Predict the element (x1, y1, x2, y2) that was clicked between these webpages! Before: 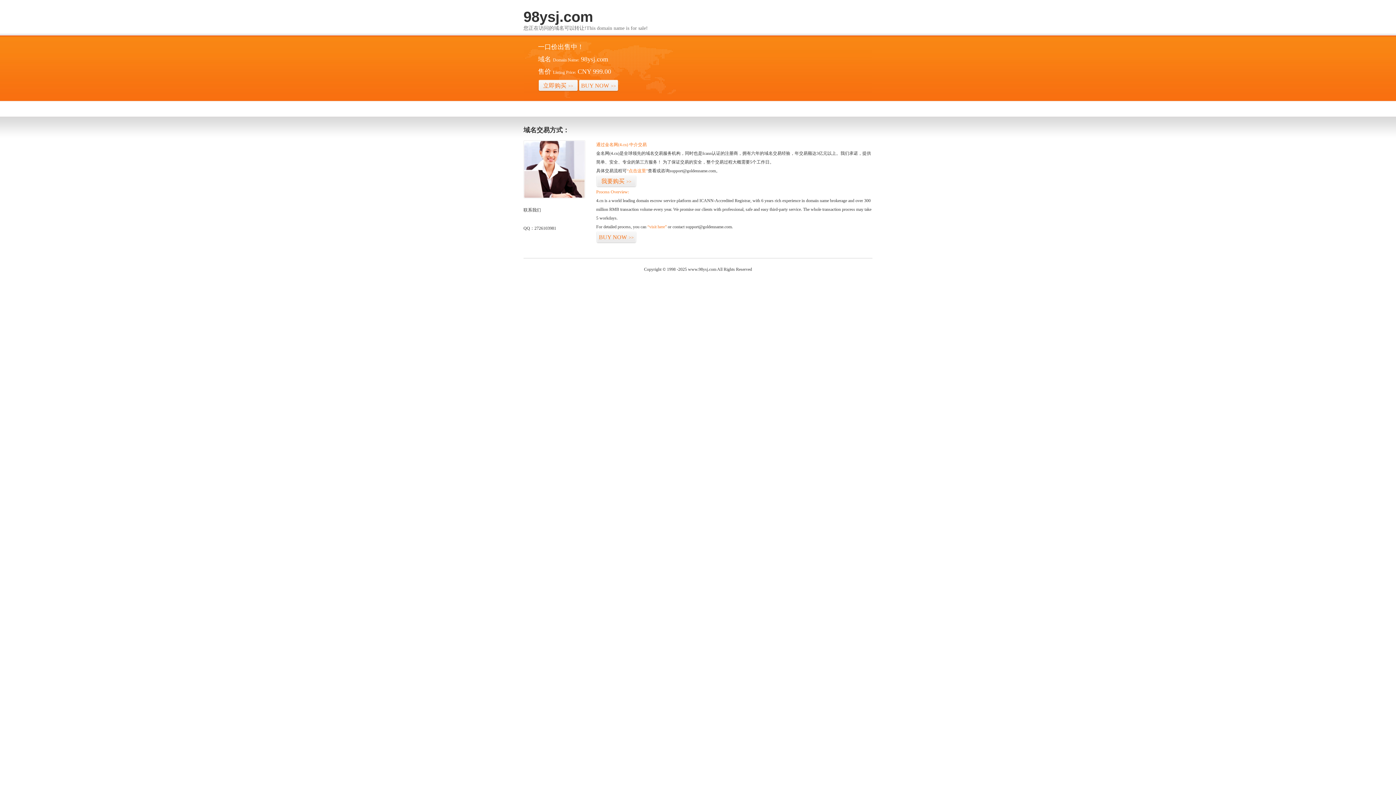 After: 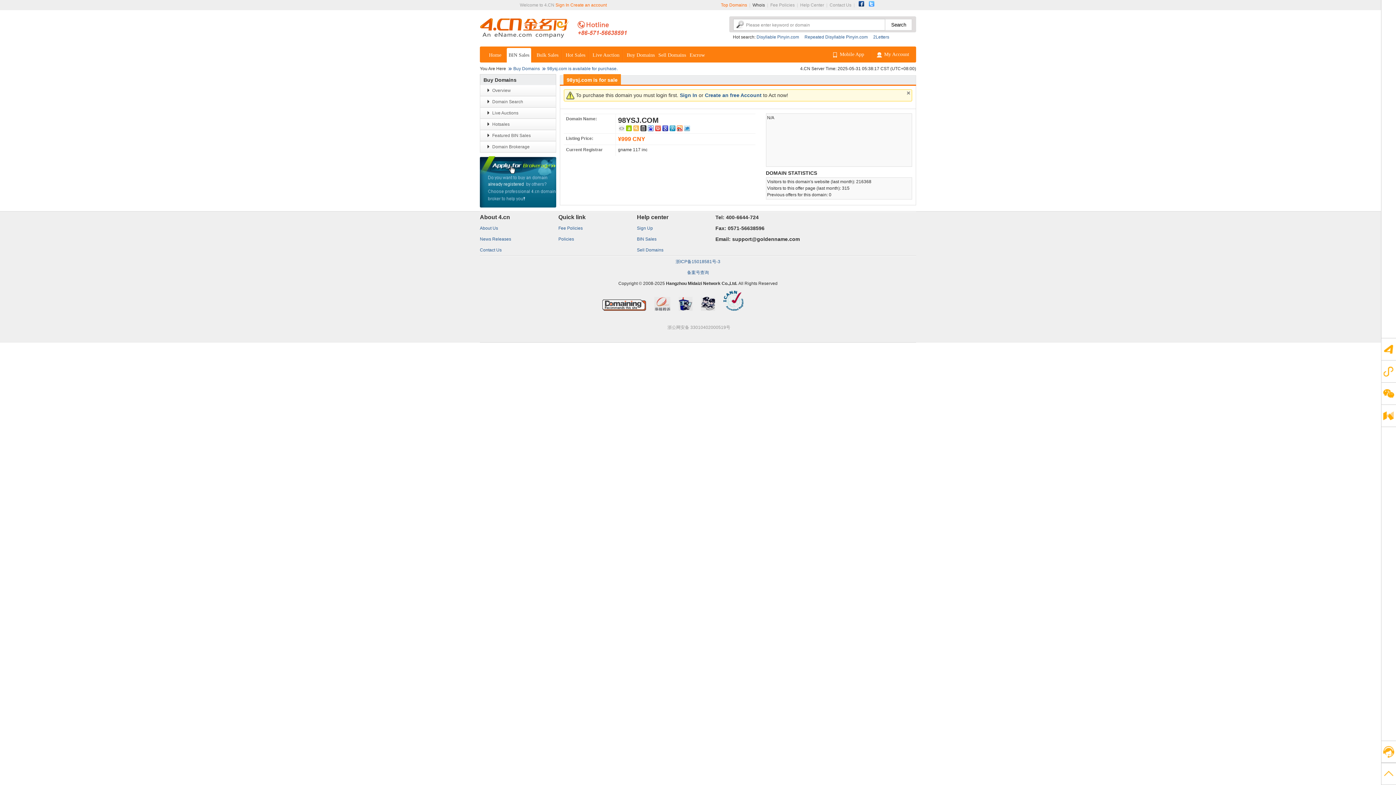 Action: bbox: (538, 79, 578, 92) label: 立即购买>>